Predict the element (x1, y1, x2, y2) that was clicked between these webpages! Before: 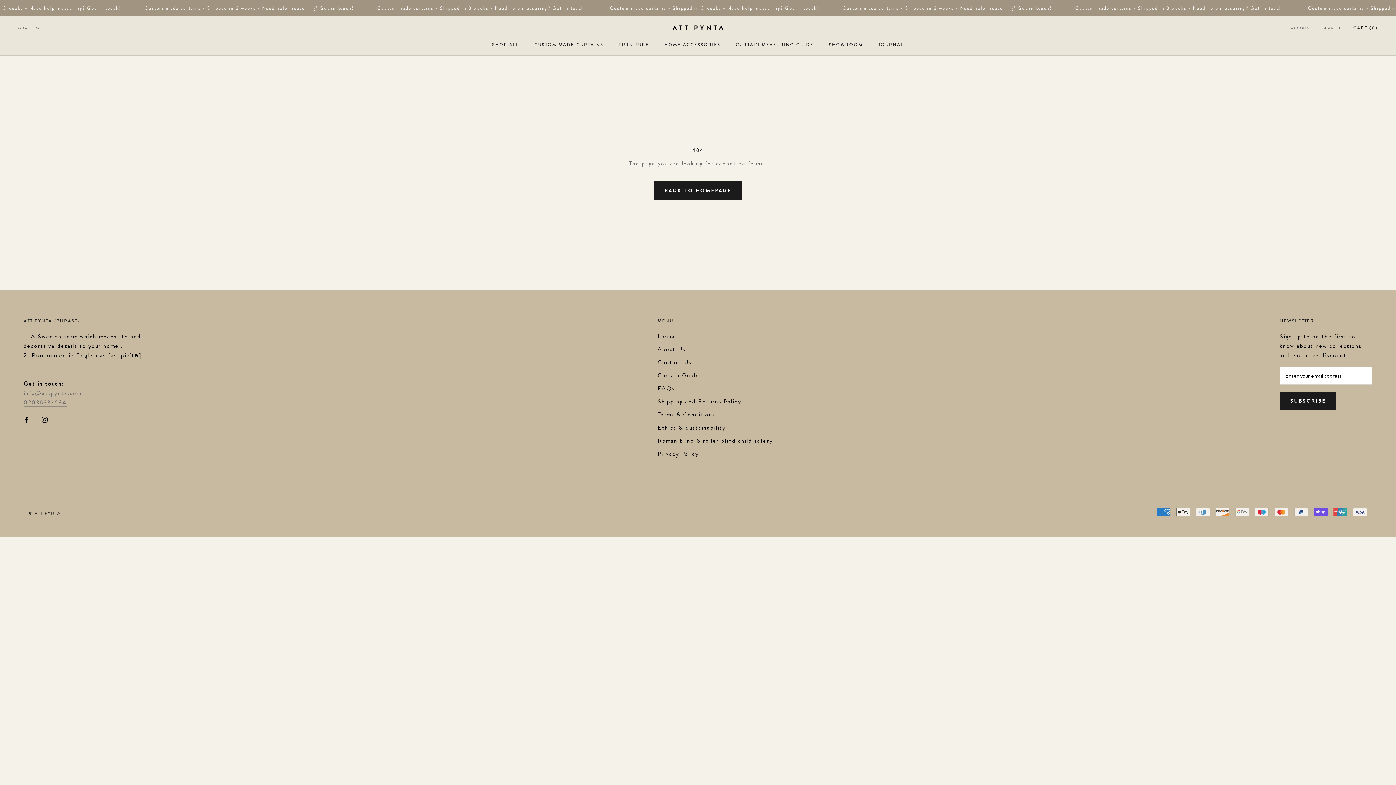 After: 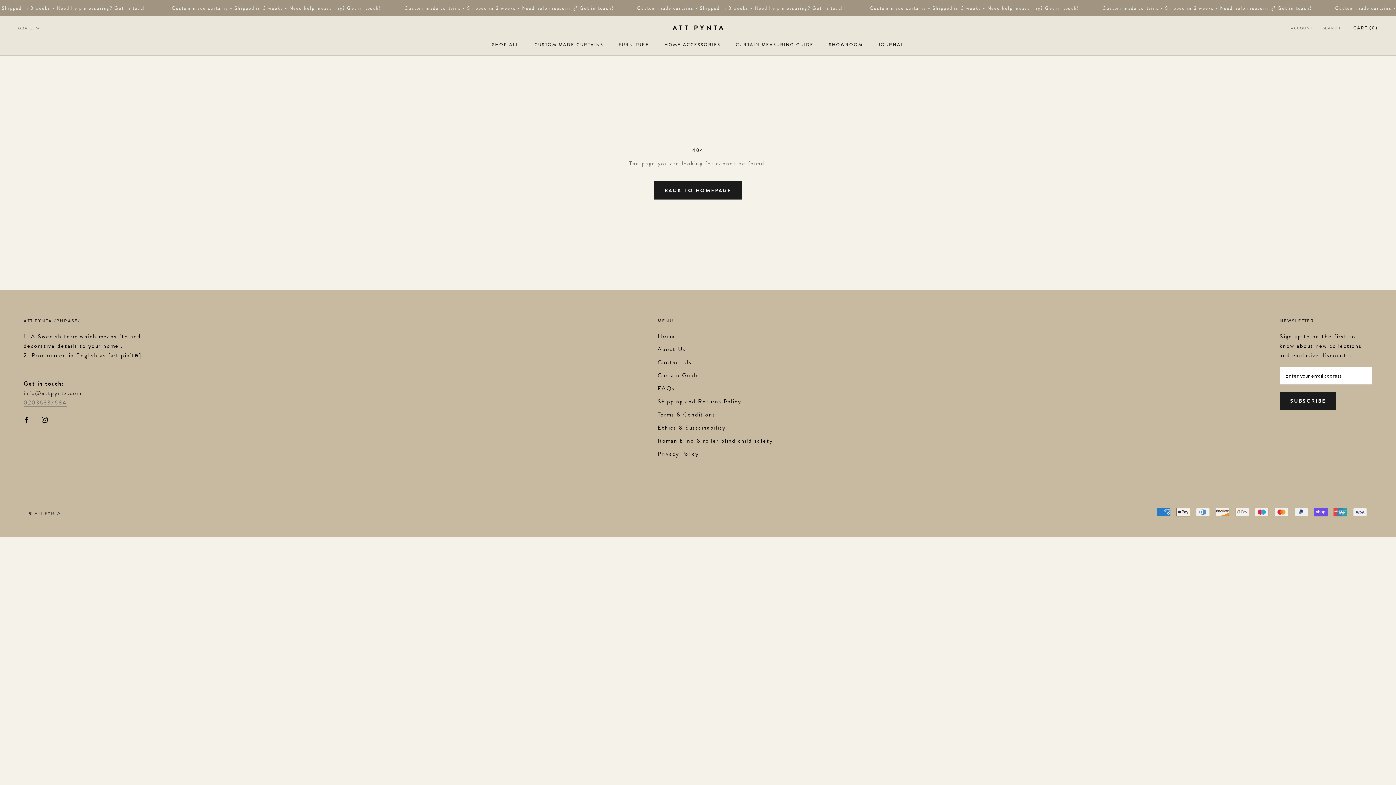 Action: label: info@attpynta.com bbox: (23, 388, 81, 397)